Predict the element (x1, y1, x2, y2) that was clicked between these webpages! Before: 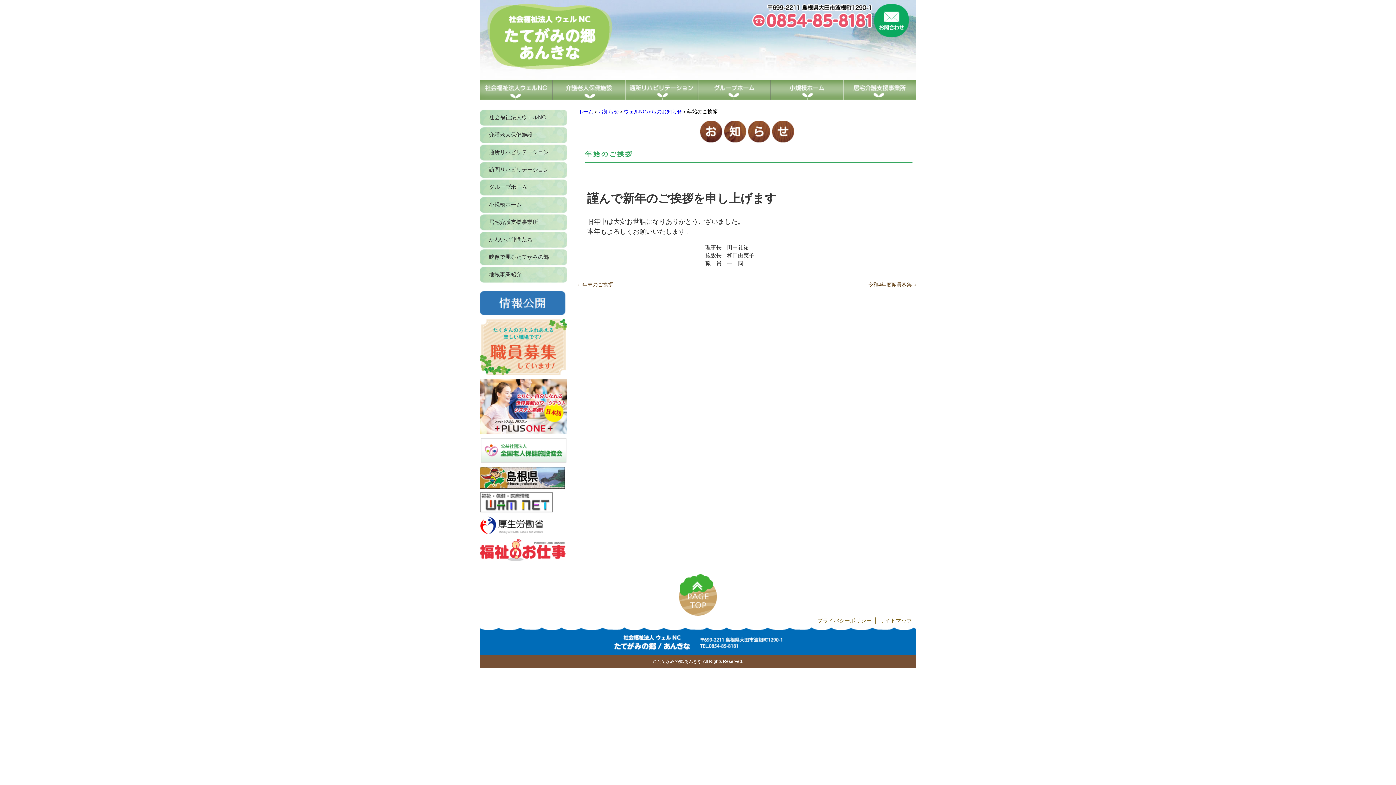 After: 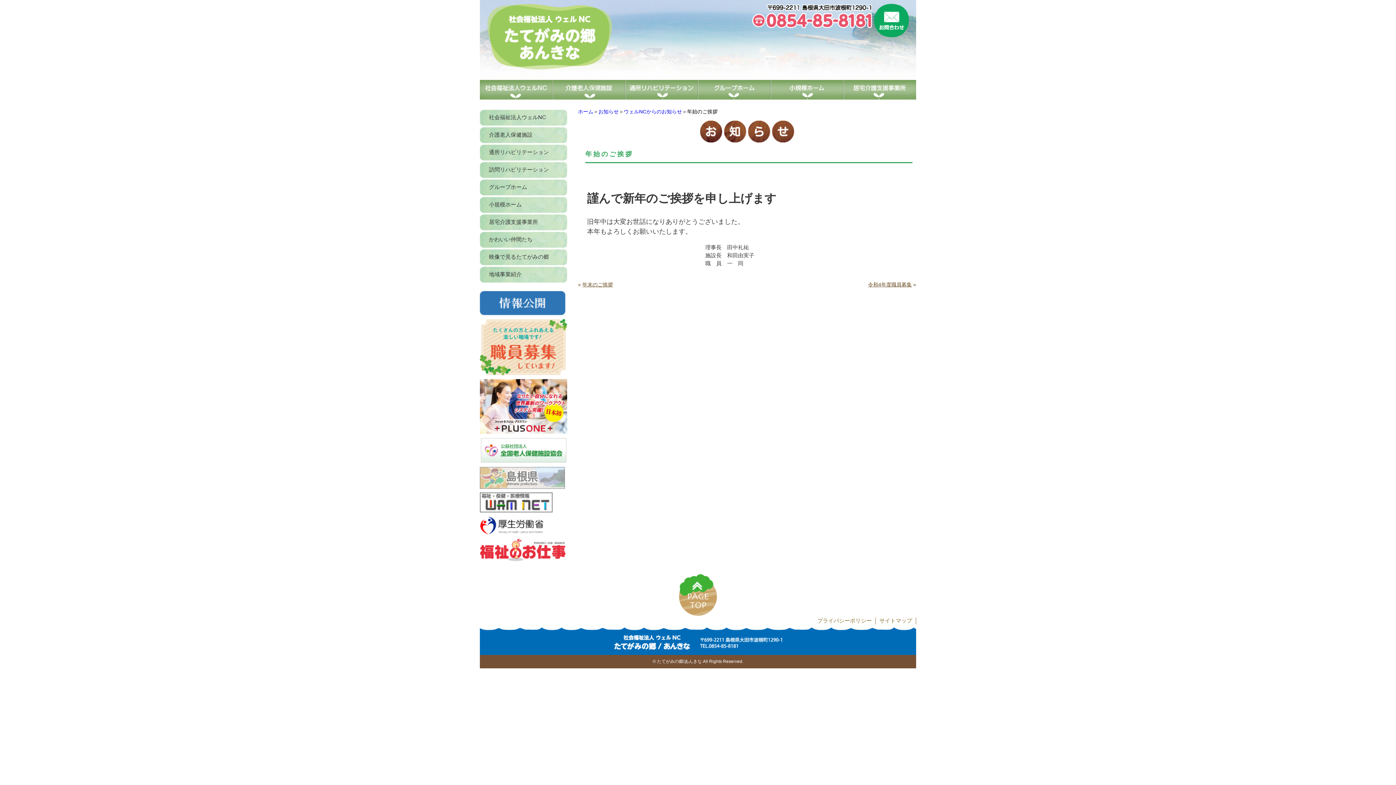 Action: bbox: (480, 481, 565, 488)